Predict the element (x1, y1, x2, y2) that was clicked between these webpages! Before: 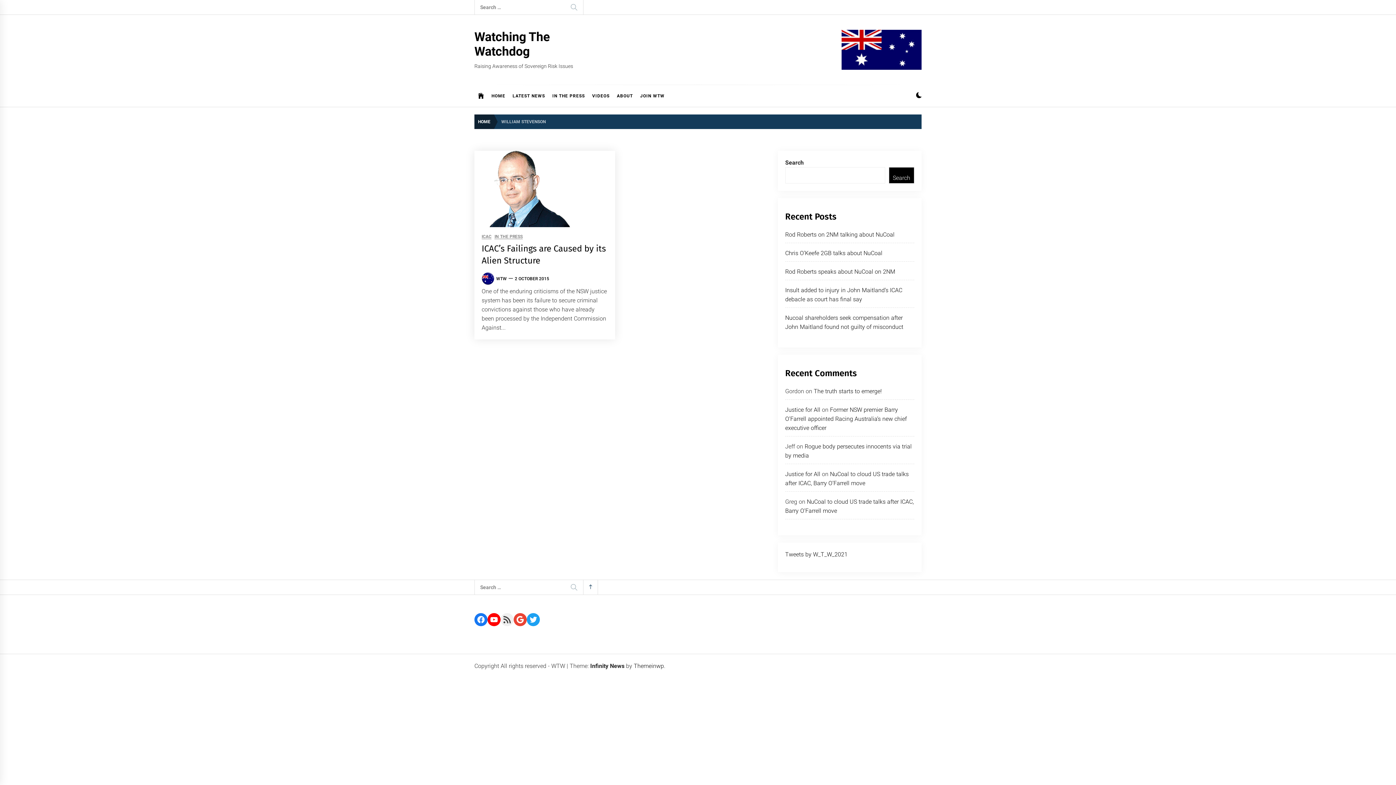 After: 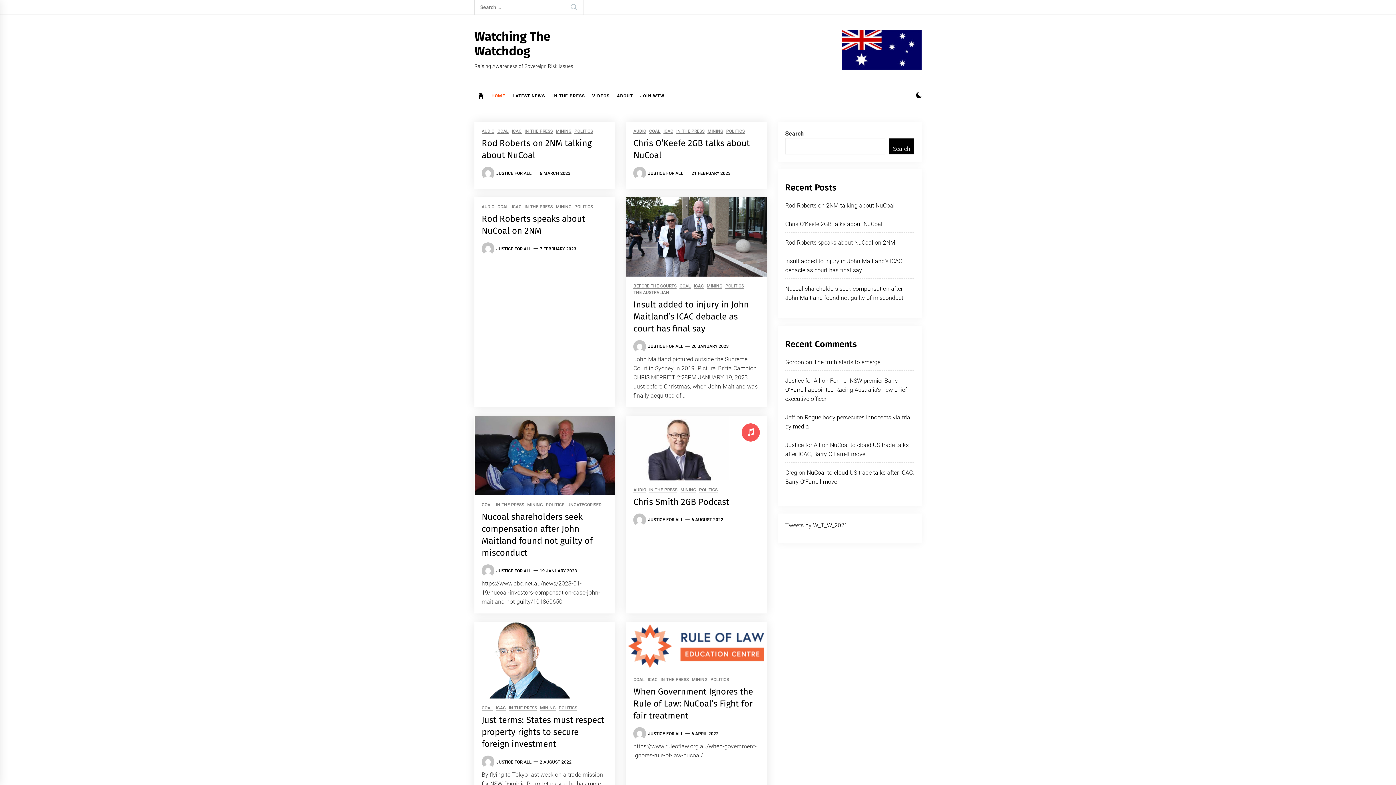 Action: bbox: (474, 85, 488, 106)